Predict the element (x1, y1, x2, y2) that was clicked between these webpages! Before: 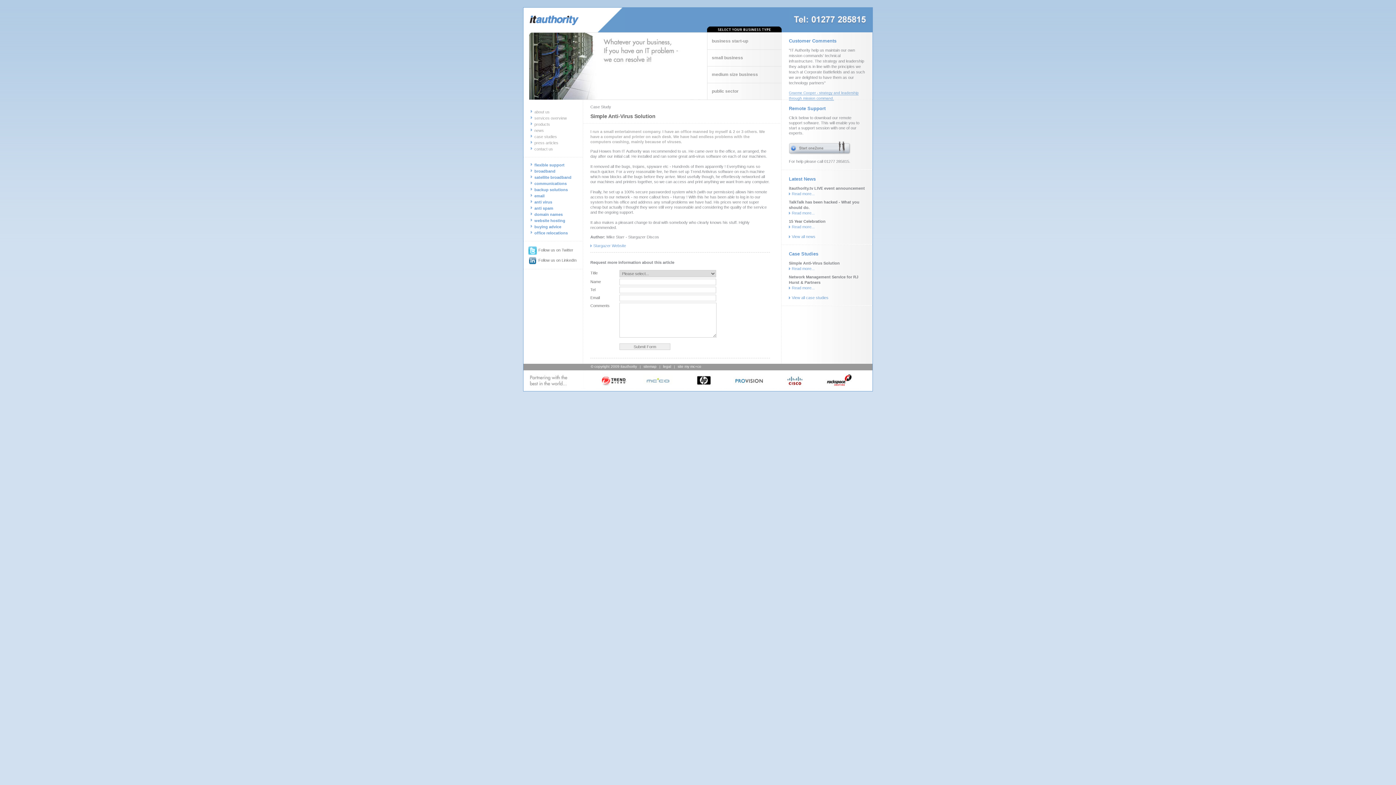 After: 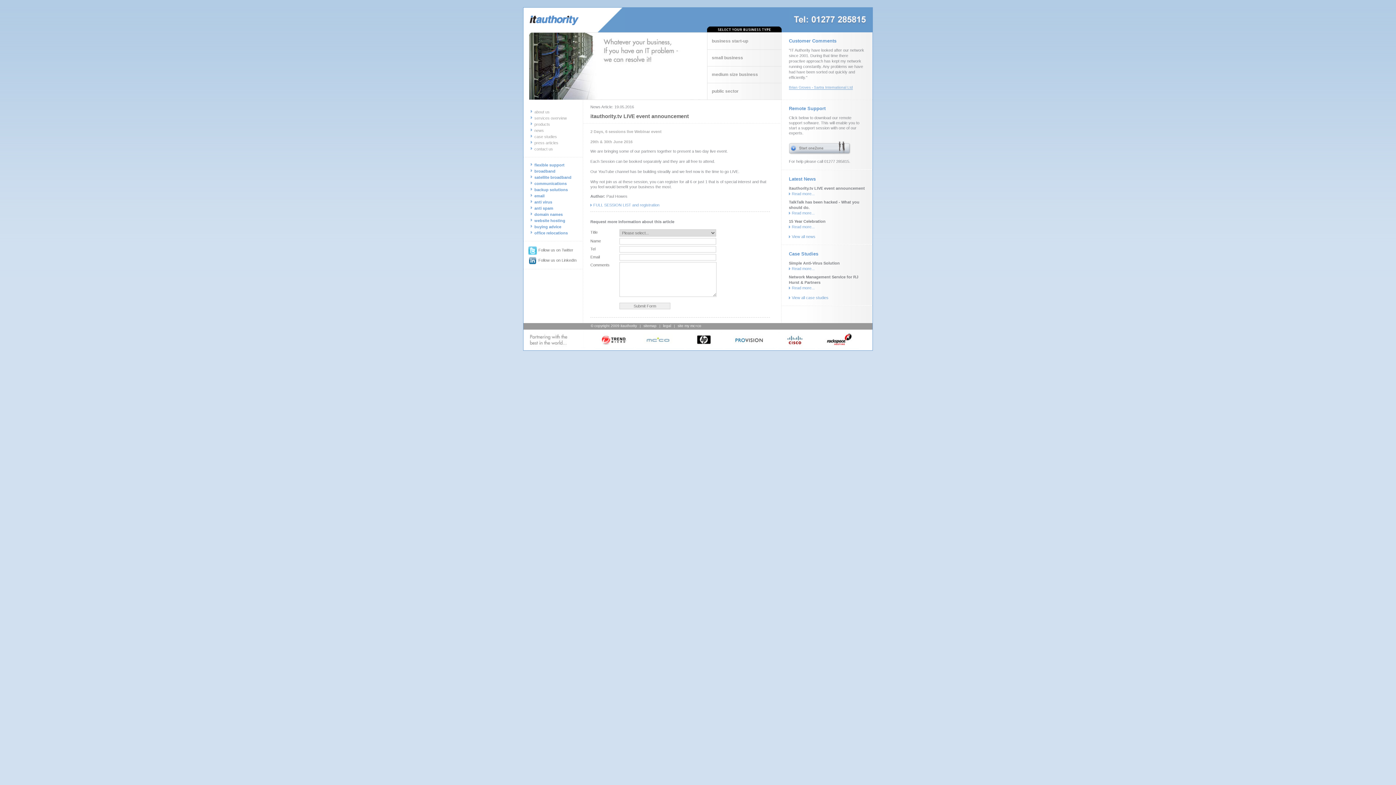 Action: bbox: (789, 186, 865, 190) label: itauthority.tv LIVE event announcement